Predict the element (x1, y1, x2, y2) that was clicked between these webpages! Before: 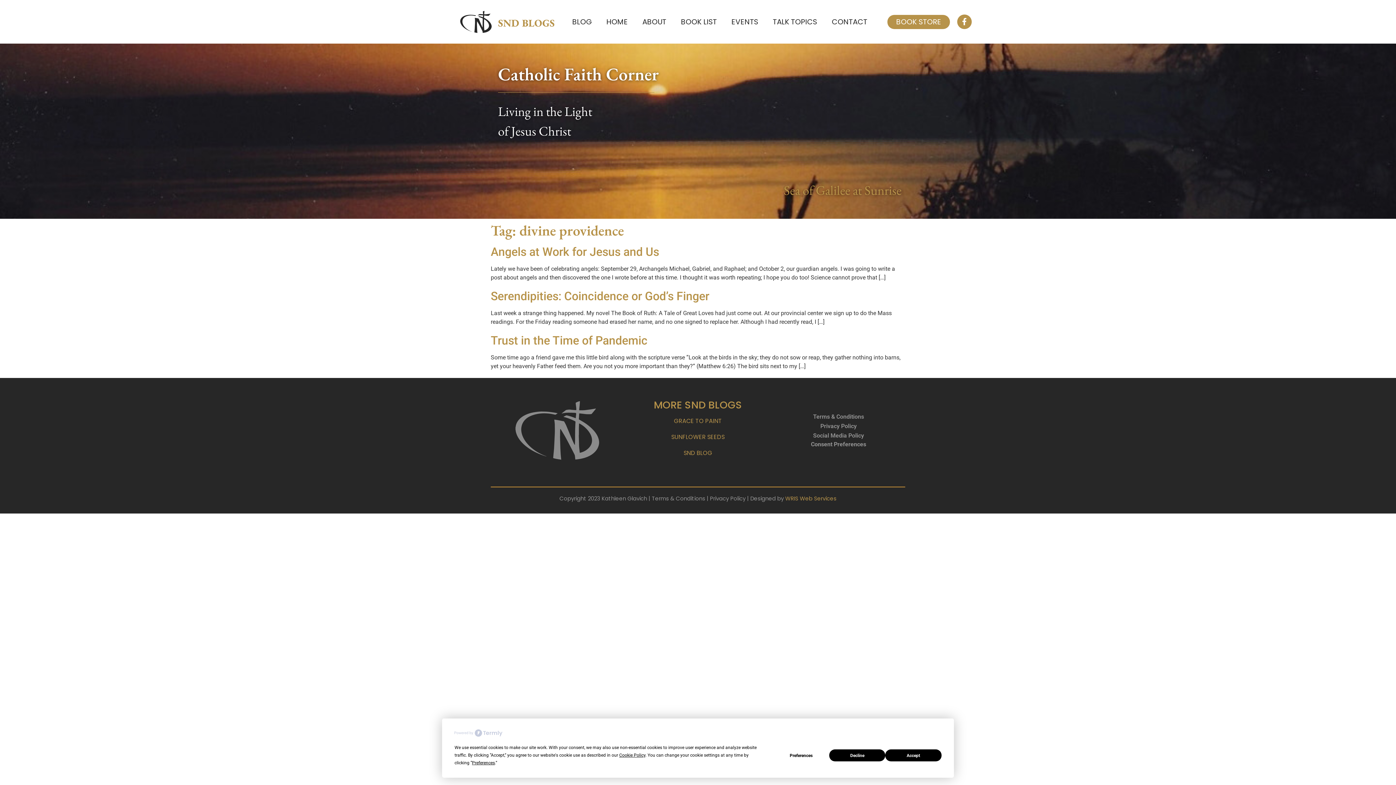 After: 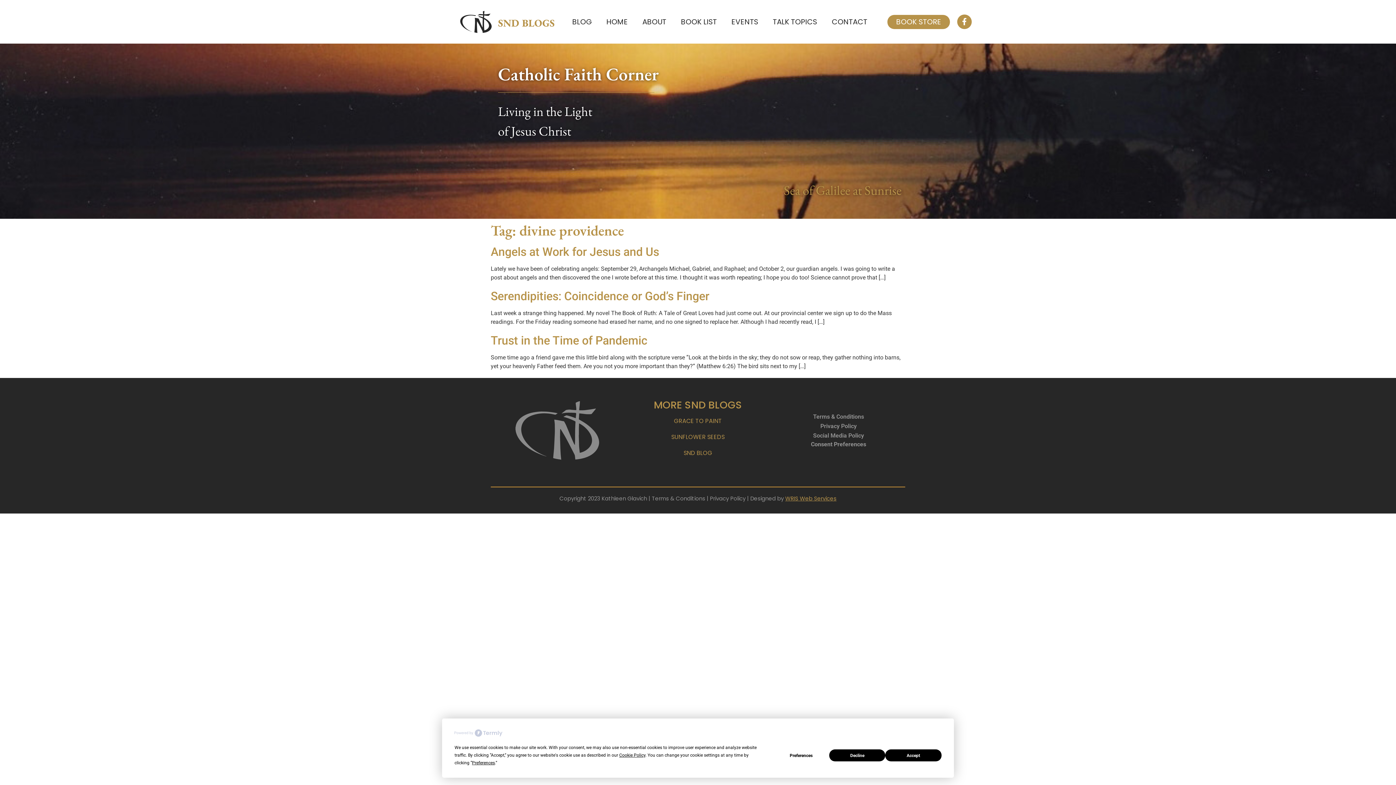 Action: label: WRIS Web Services bbox: (785, 494, 836, 502)